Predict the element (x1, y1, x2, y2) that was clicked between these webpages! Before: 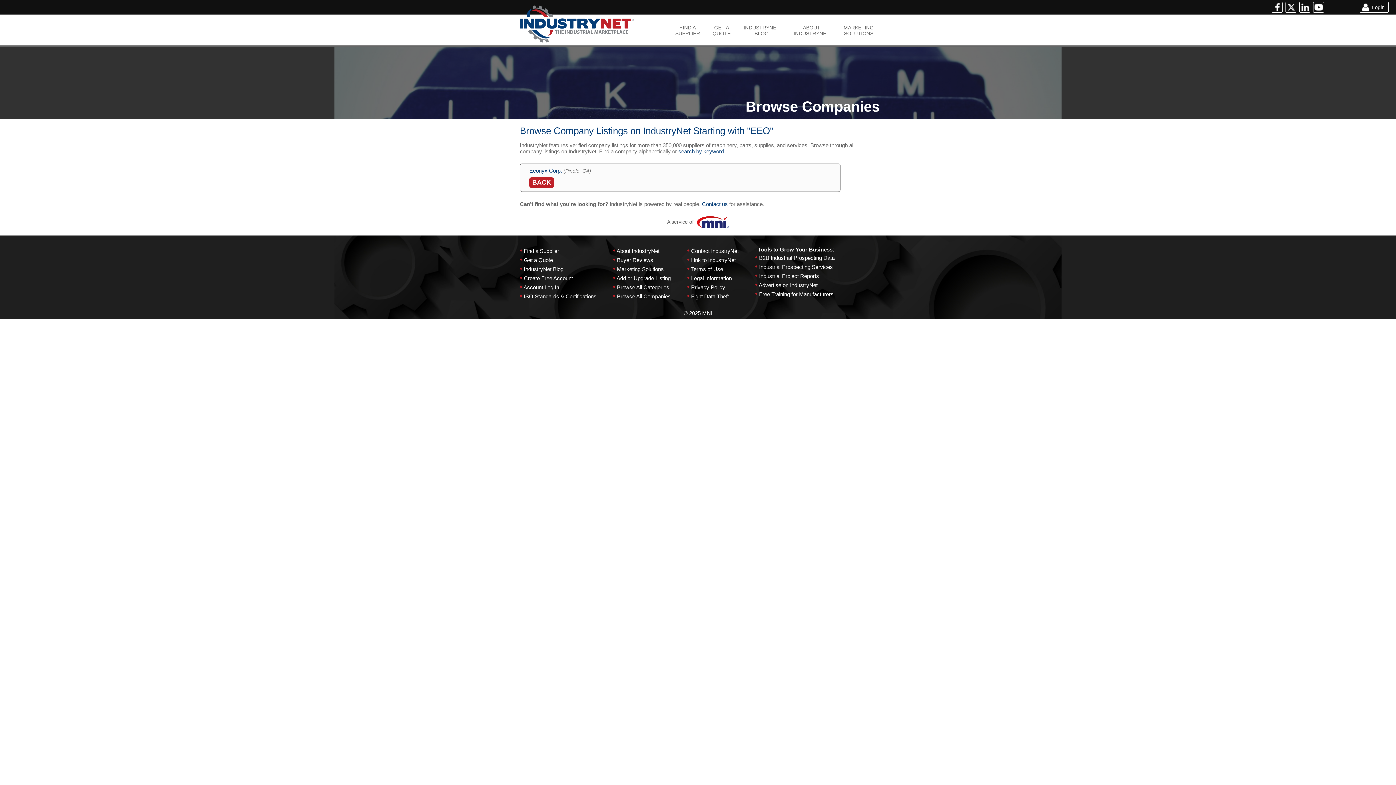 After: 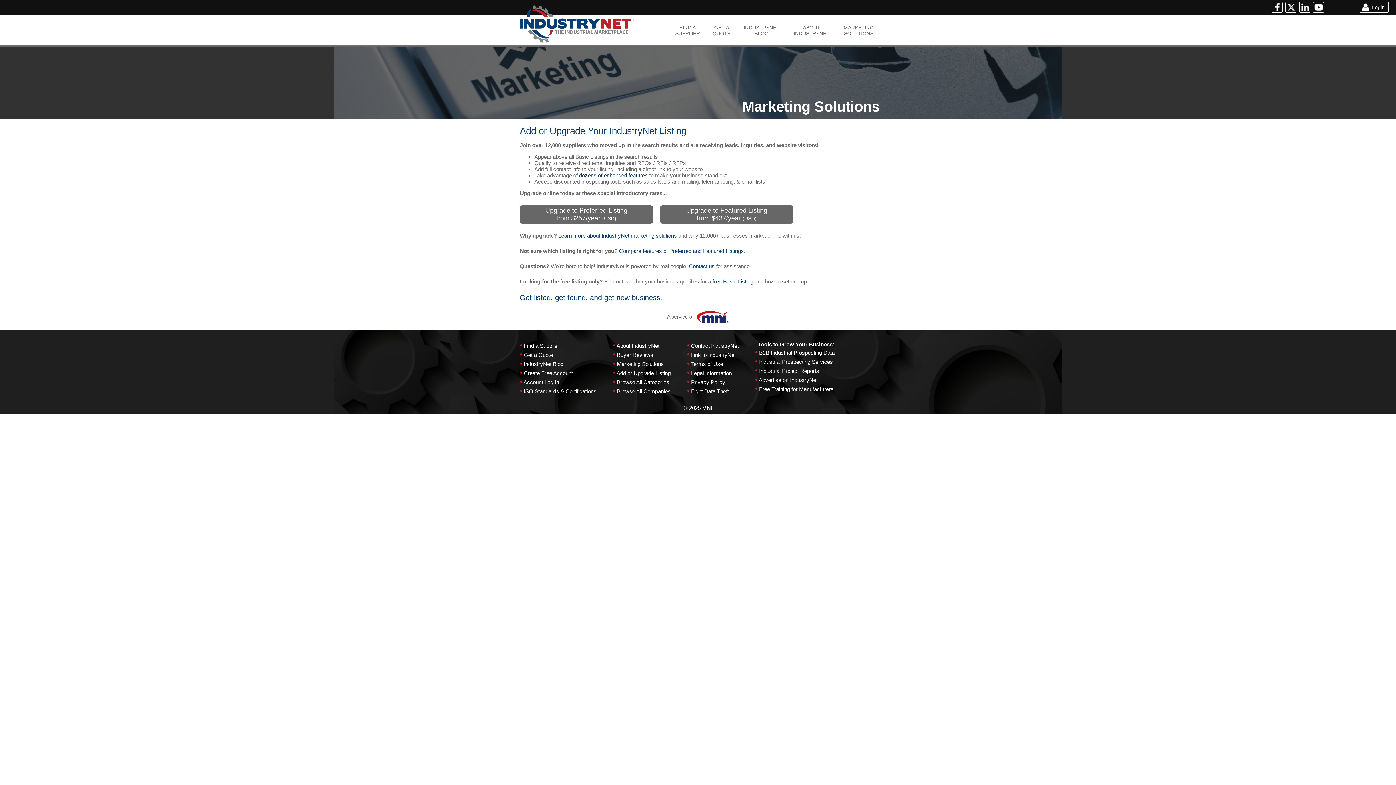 Action: bbox: (616, 275, 670, 281) label: Add or Upgrade Listing